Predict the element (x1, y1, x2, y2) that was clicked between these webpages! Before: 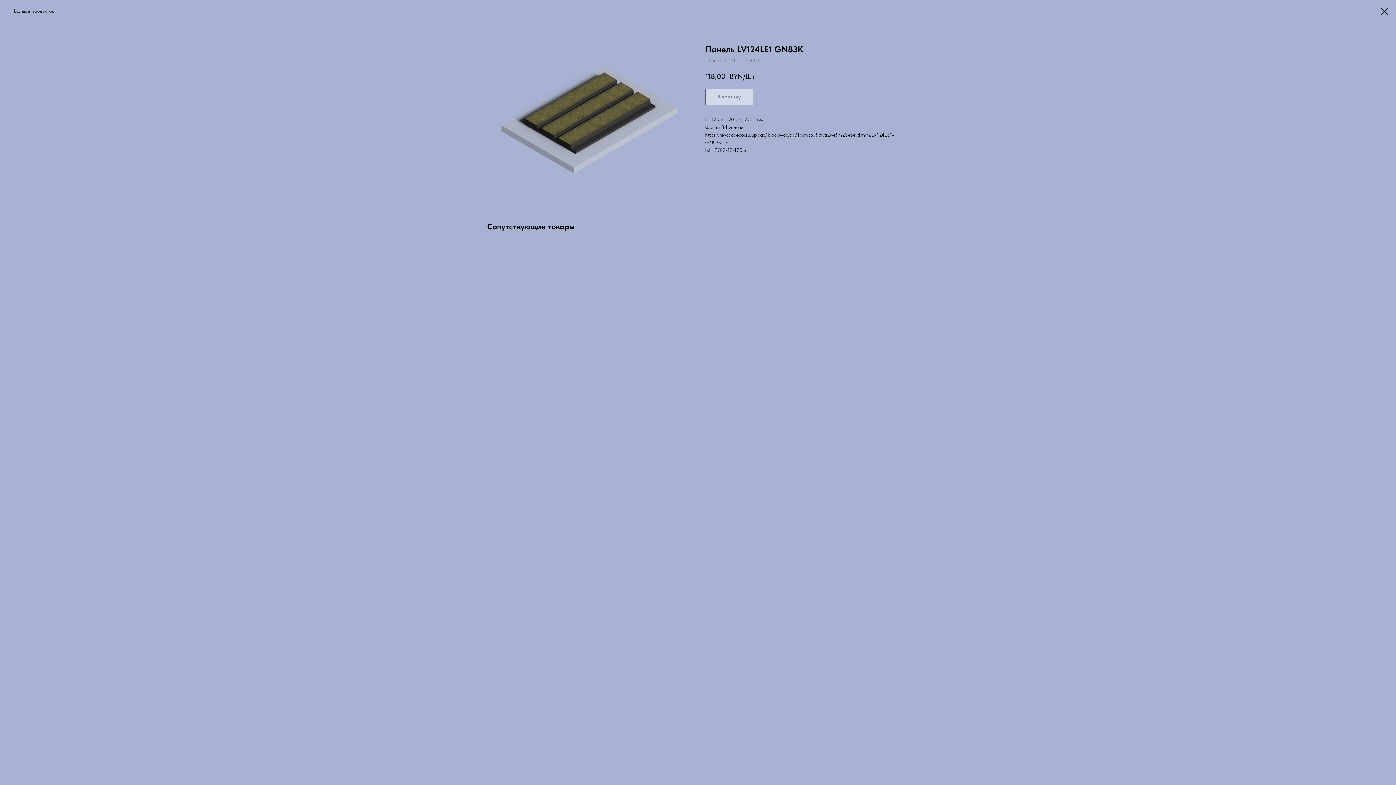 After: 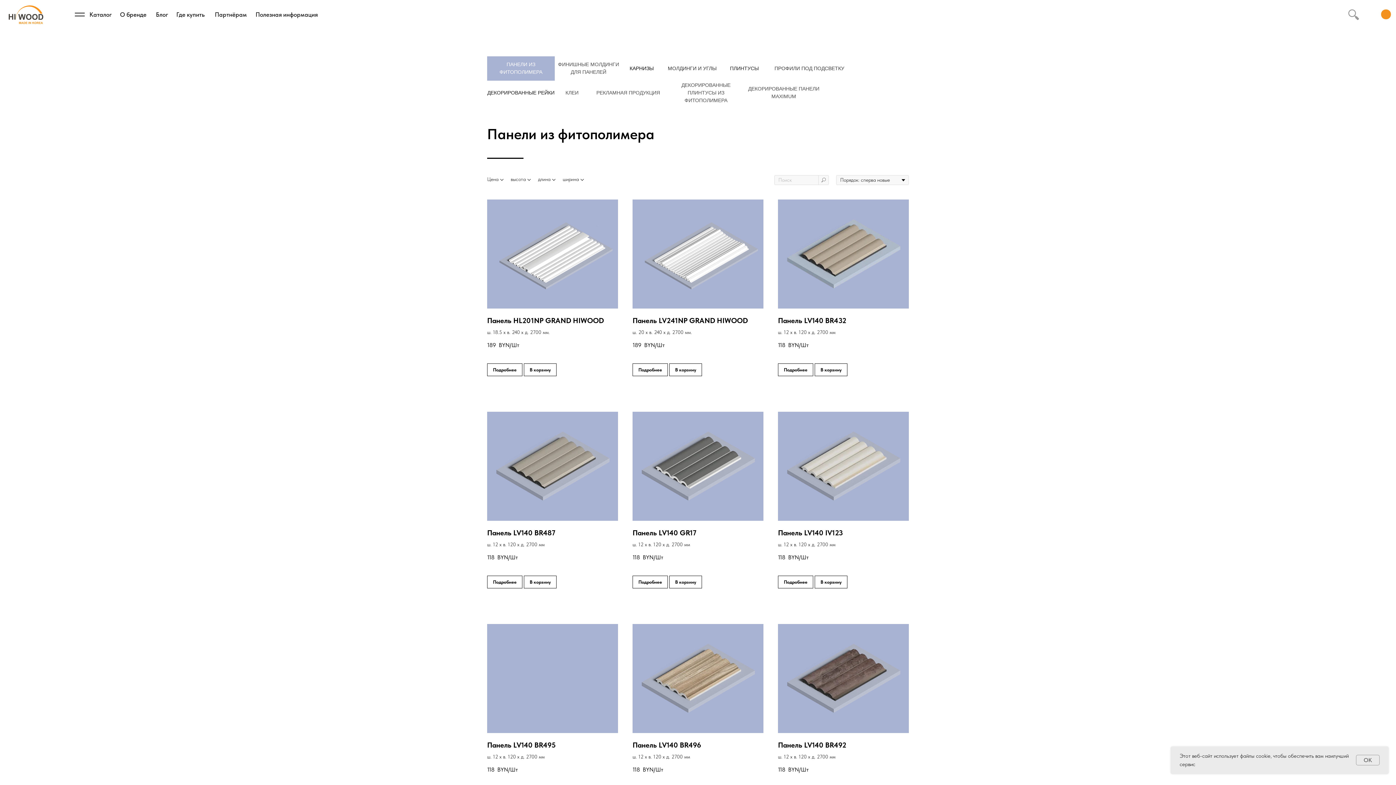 Action: bbox: (7, 7, 54, 14) label: Больше продуктов